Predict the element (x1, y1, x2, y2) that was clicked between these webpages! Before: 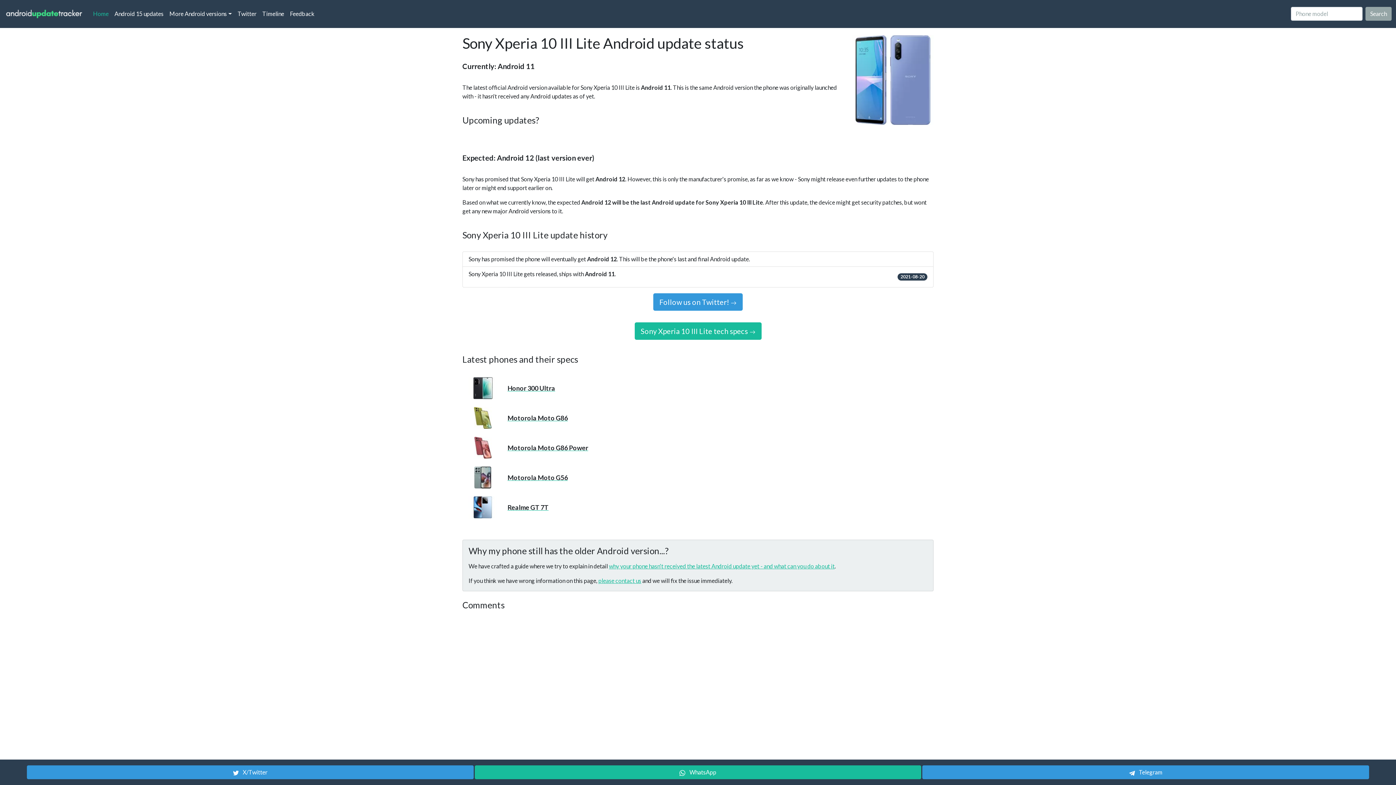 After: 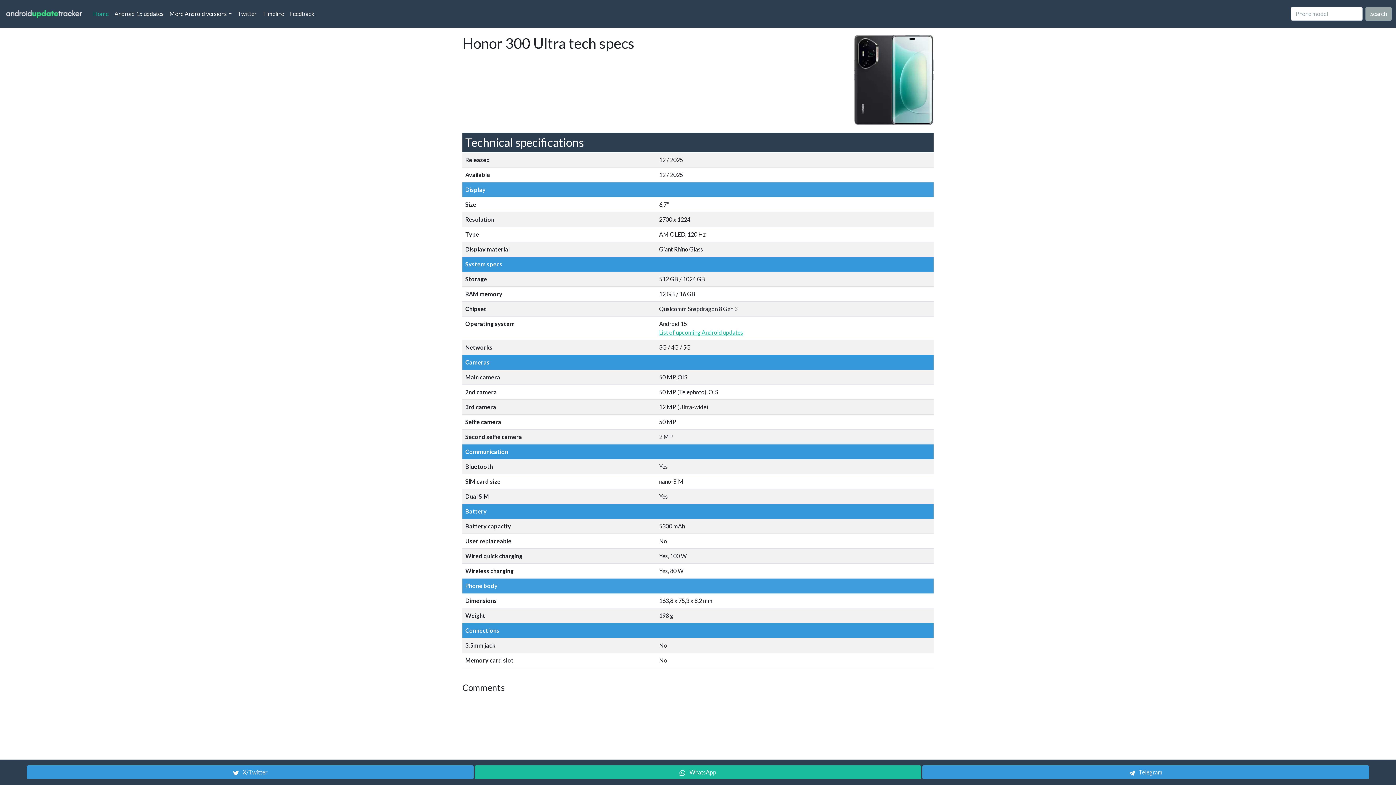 Action: bbox: (462, 373, 933, 403) label: Honor 300 Ultra